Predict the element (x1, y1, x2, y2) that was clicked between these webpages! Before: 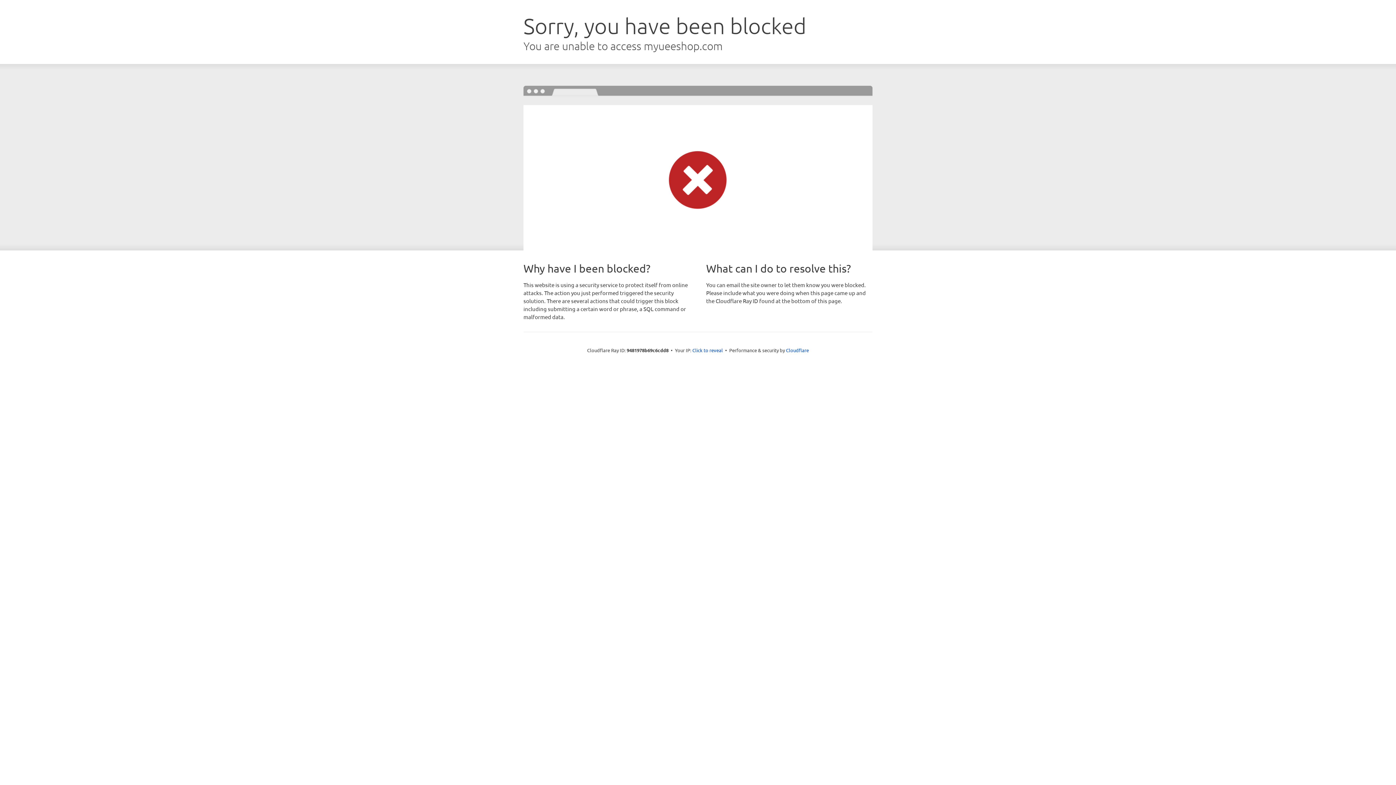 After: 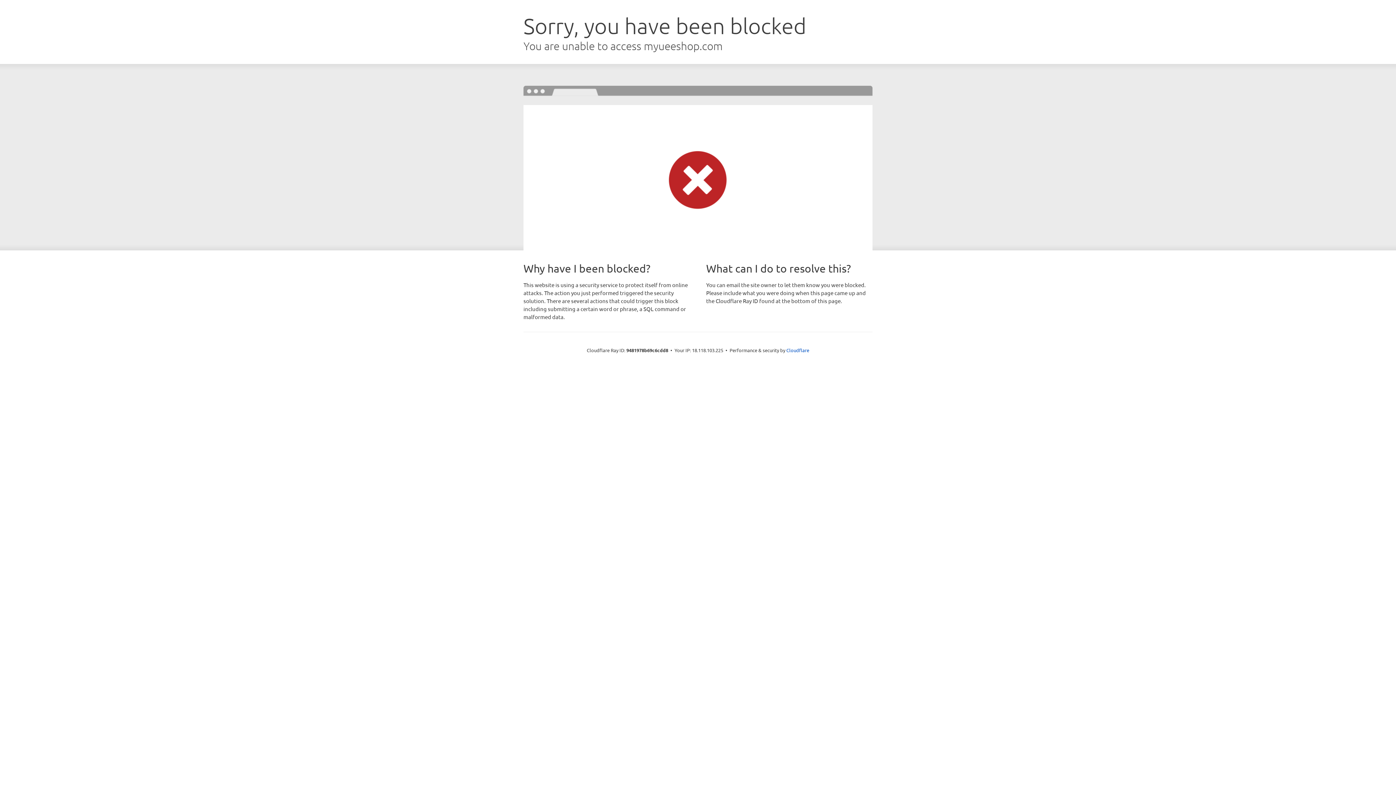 Action: label: Click to reveal bbox: (692, 346, 723, 353)